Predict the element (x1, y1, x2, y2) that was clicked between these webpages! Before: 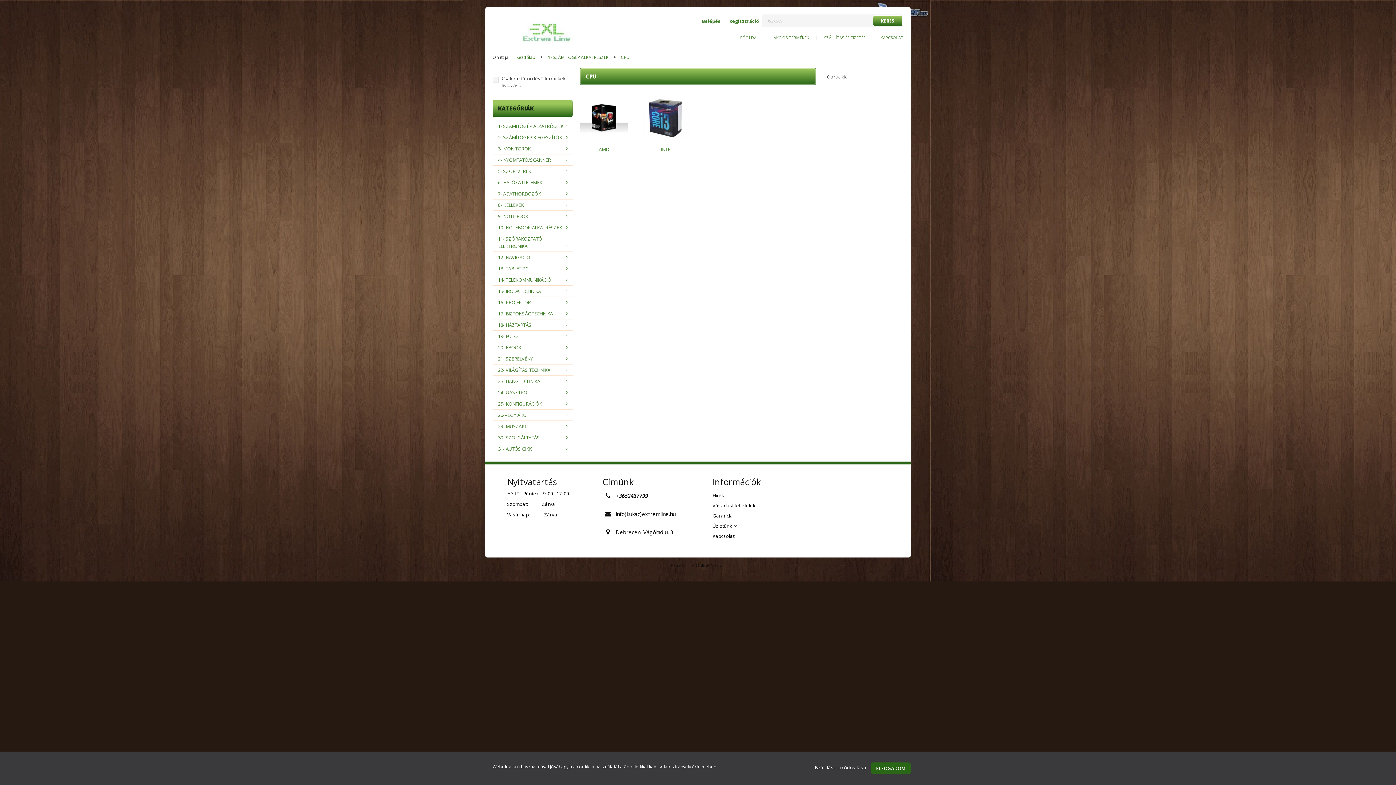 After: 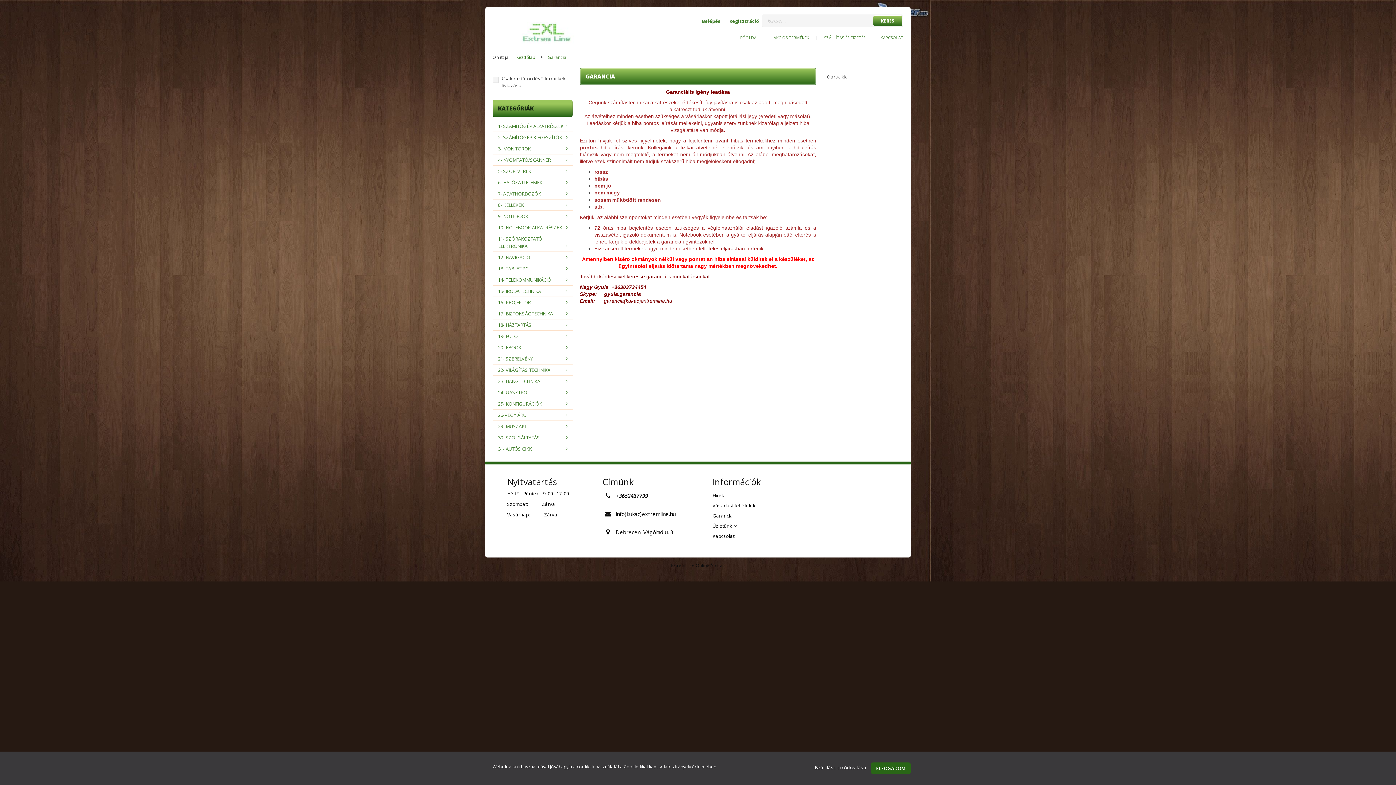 Action: bbox: (712, 510, 793, 521) label: Garancia